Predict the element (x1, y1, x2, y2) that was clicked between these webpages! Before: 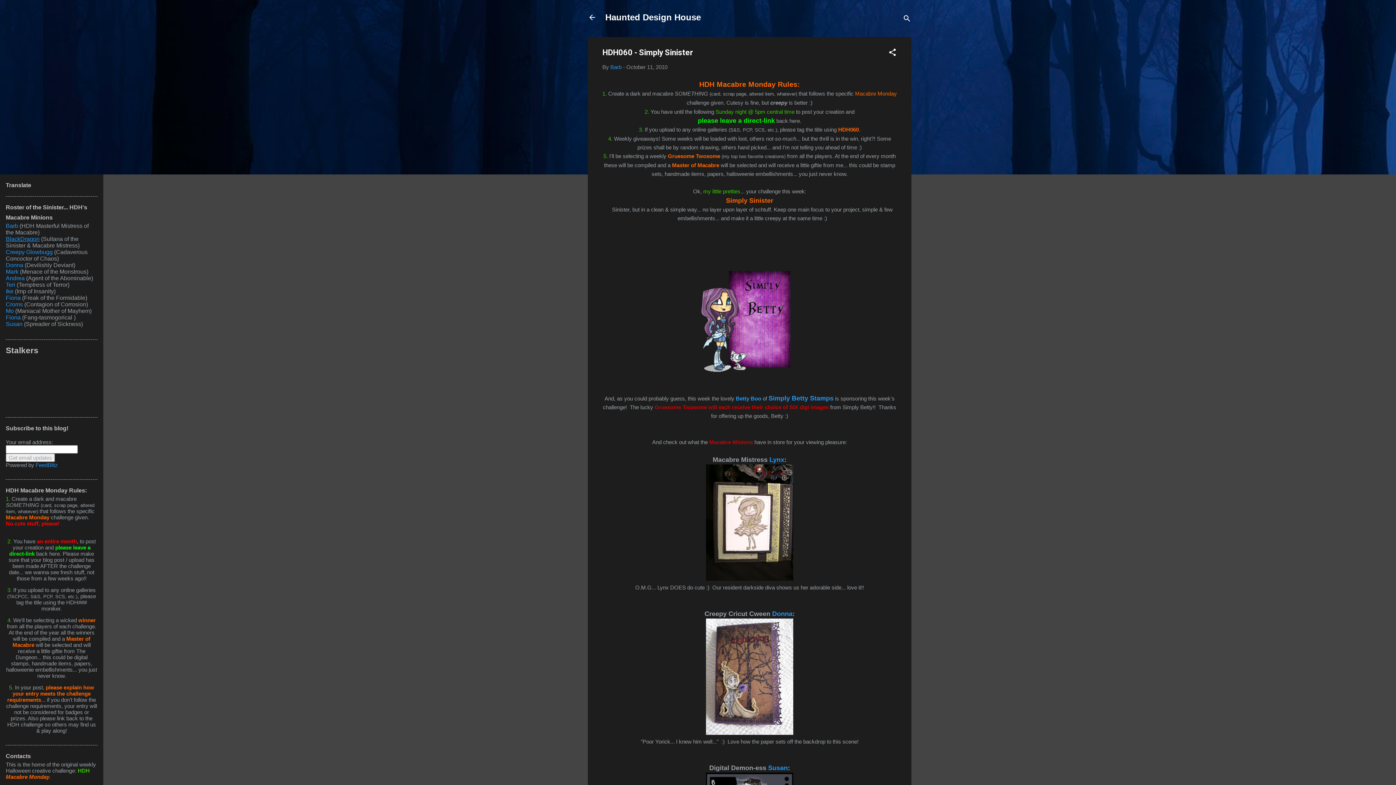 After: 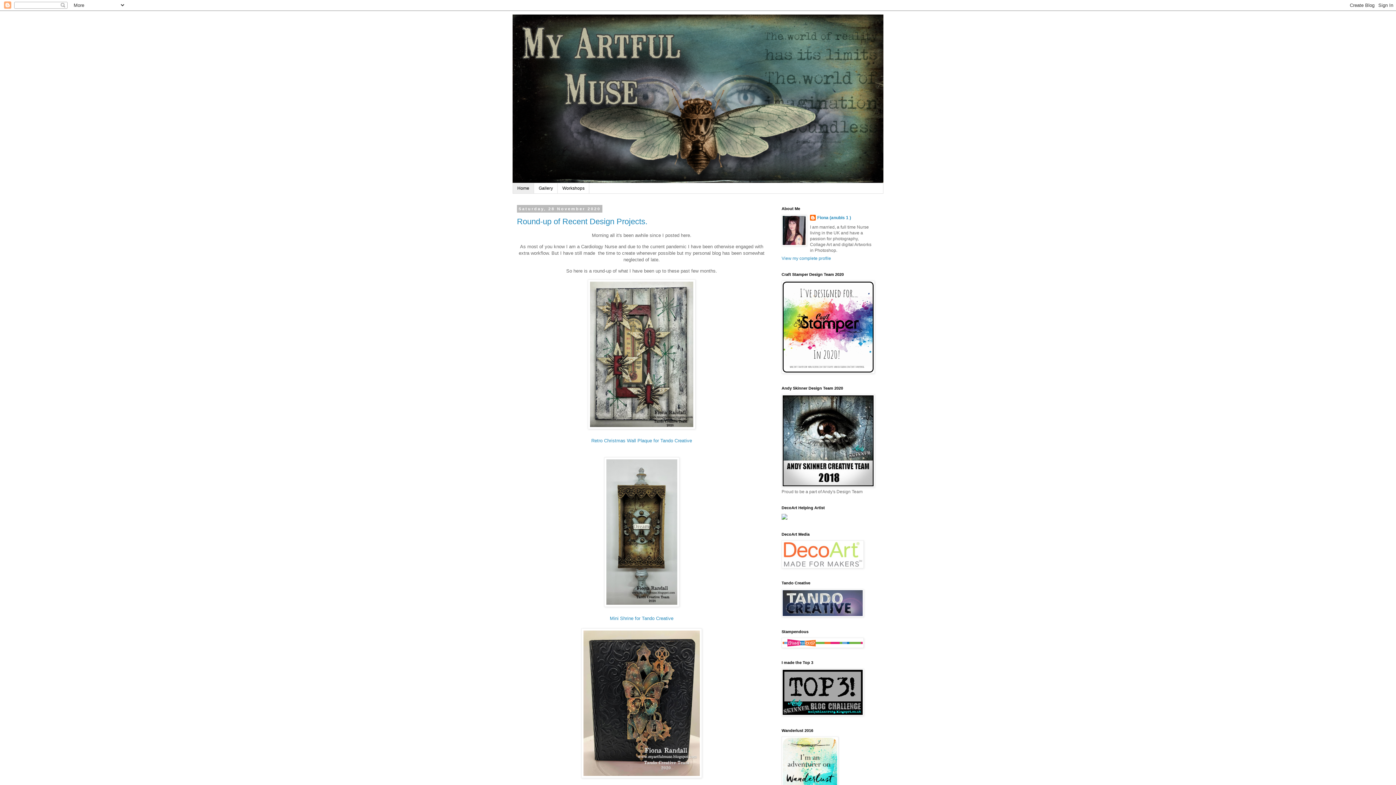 Action: label: Fiona bbox: (5, 314, 20, 320)